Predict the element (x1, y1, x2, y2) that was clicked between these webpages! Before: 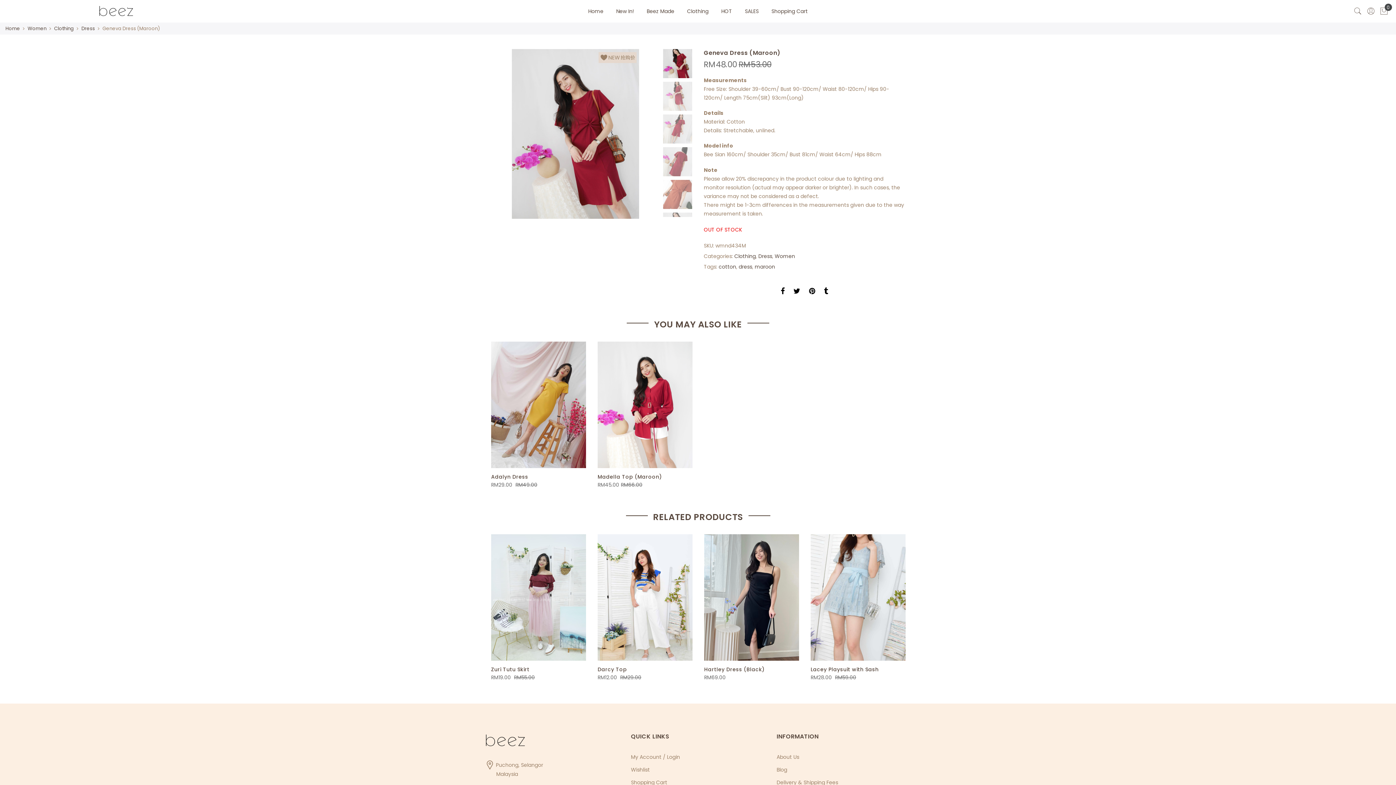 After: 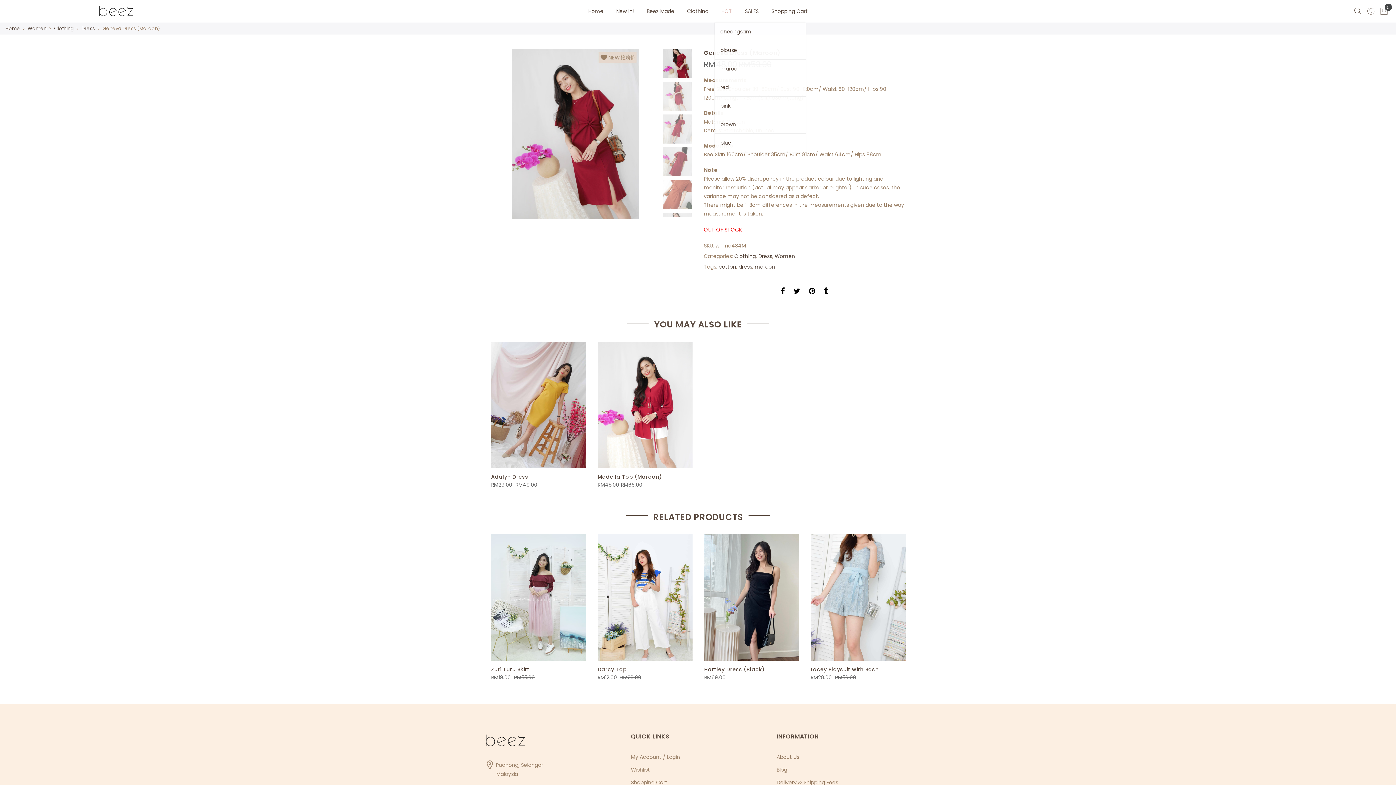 Action: label: HOT bbox: (721, 7, 732, 14)